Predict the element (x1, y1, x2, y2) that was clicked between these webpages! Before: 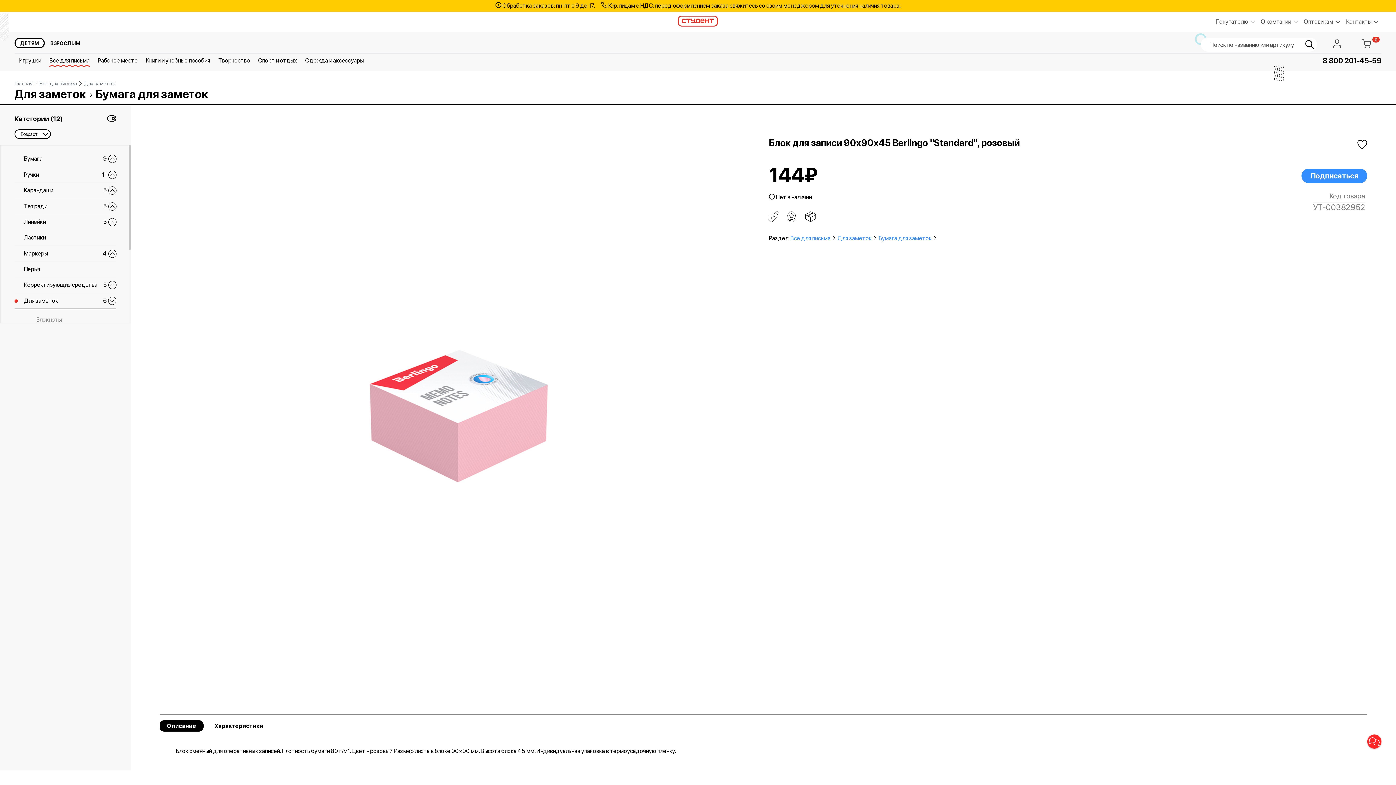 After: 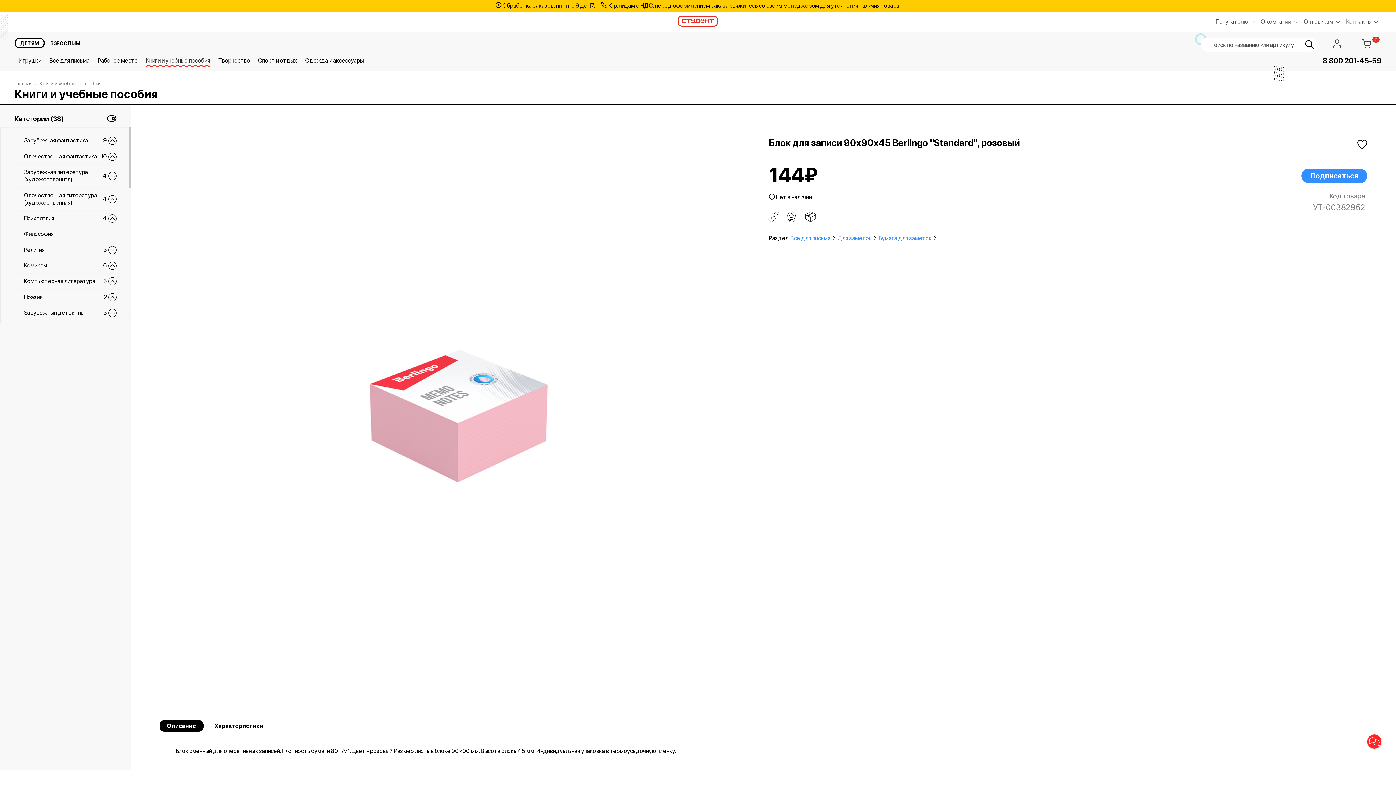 Action: bbox: (145, 56, 210, 66) label: Книги и учебные пособия